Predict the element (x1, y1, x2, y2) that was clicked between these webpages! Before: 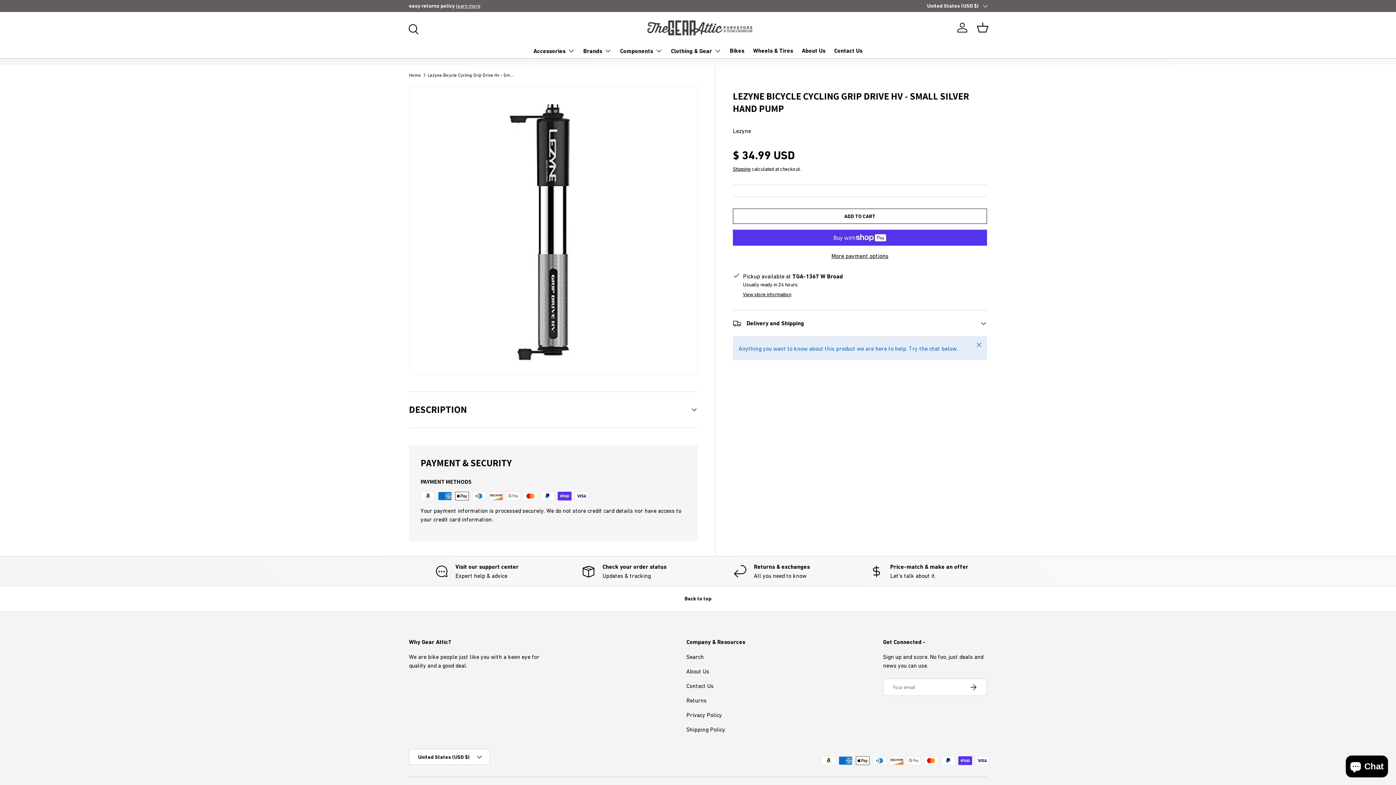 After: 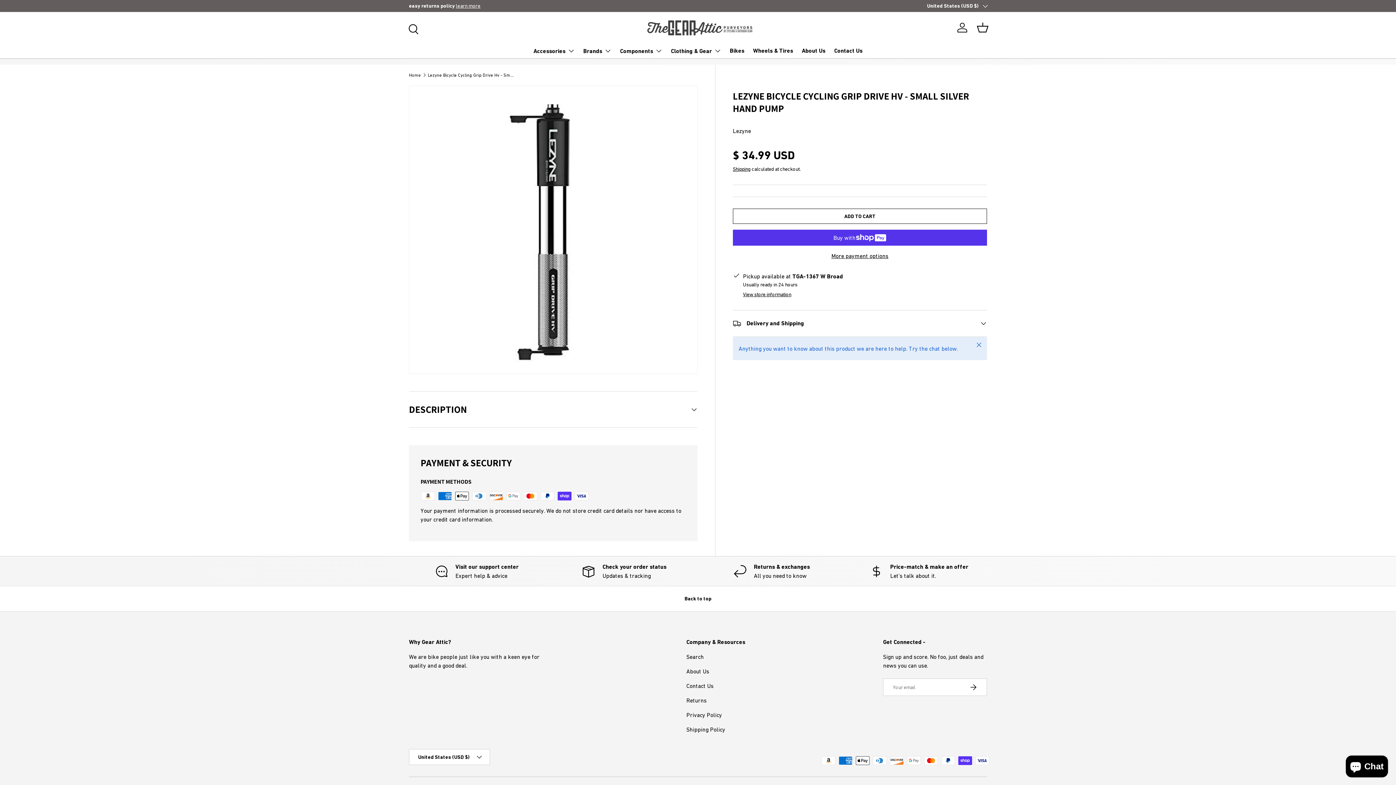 Action: label: Lezyne Bicycle Cycling Grip Drive Hv - Small Silver Hand Pump bbox: (427, 72, 515, 77)